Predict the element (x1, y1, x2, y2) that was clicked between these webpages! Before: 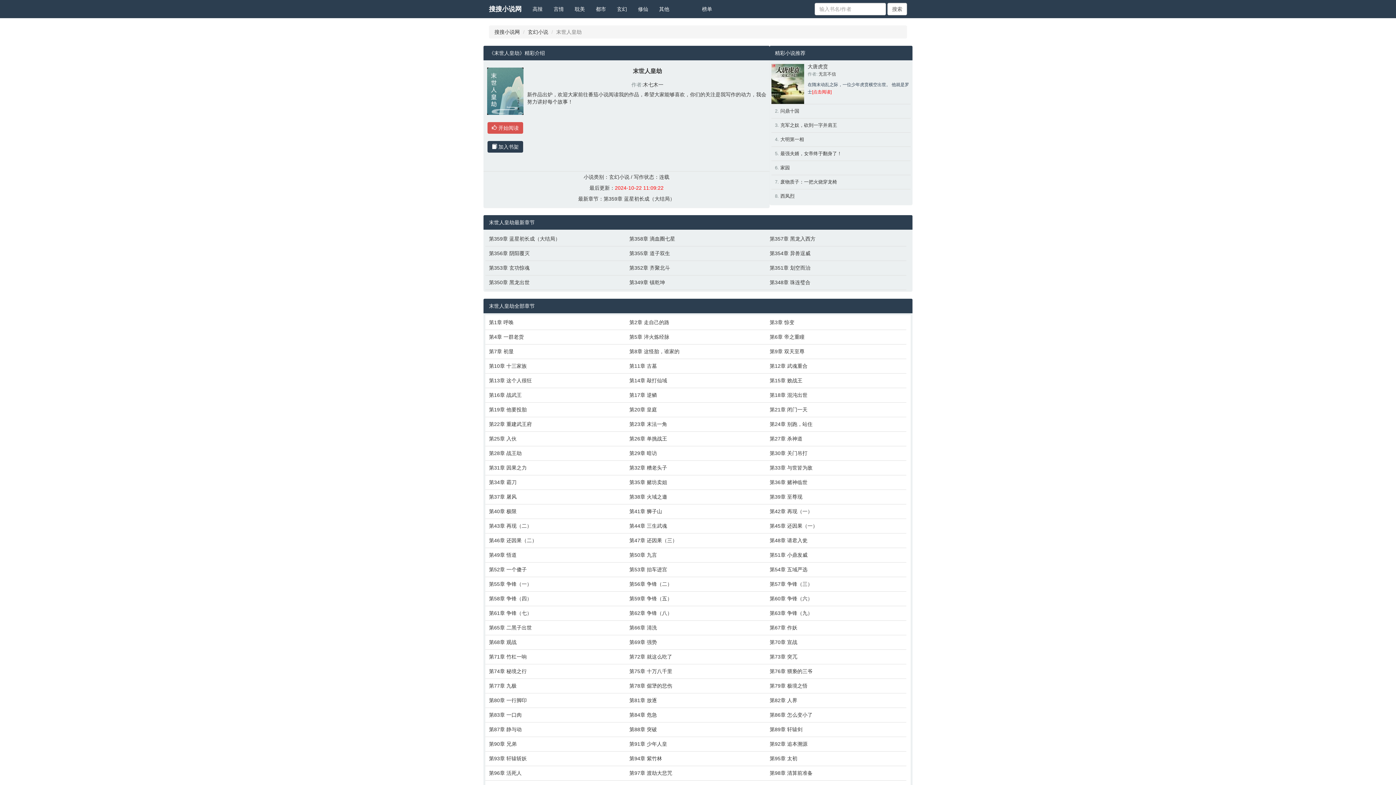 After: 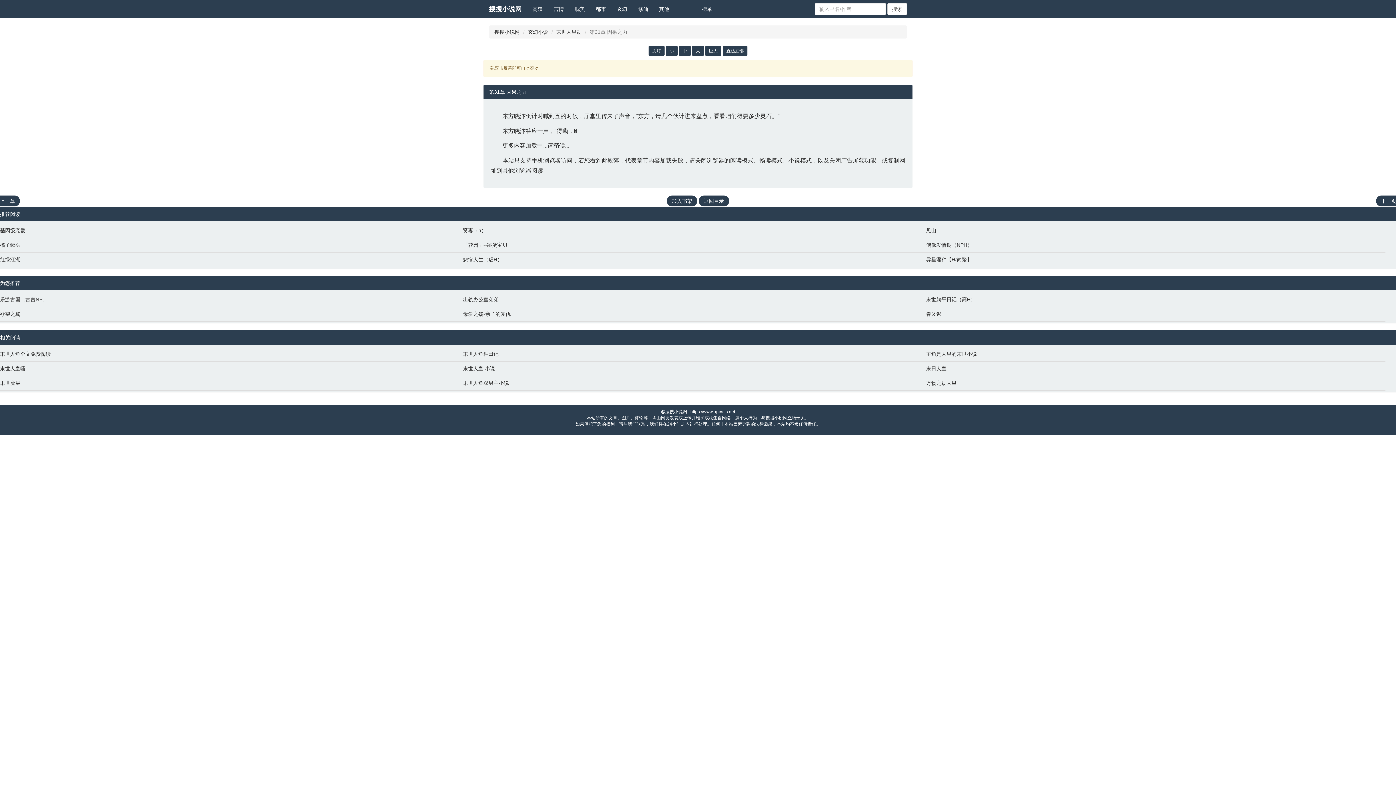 Action: bbox: (489, 464, 622, 471) label: 第31章 因果之力